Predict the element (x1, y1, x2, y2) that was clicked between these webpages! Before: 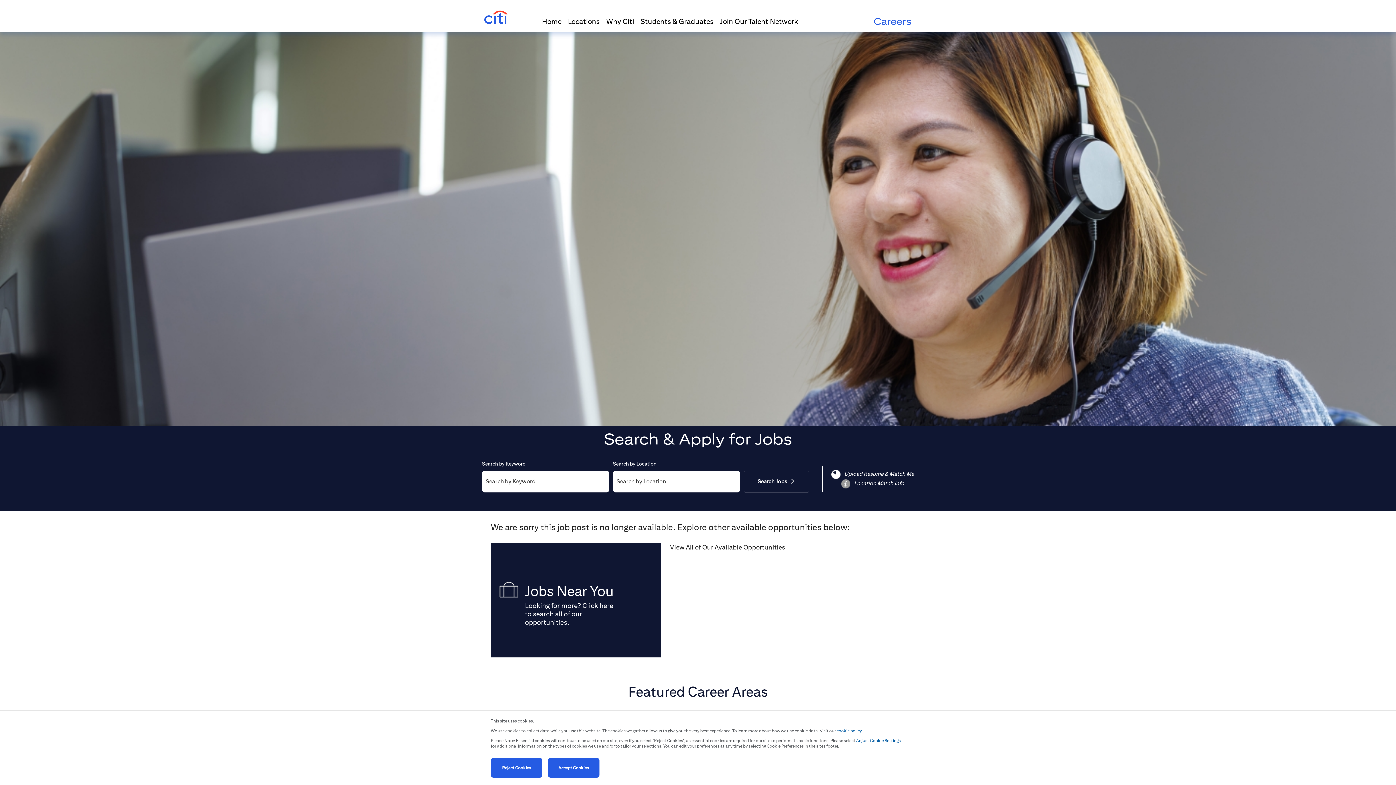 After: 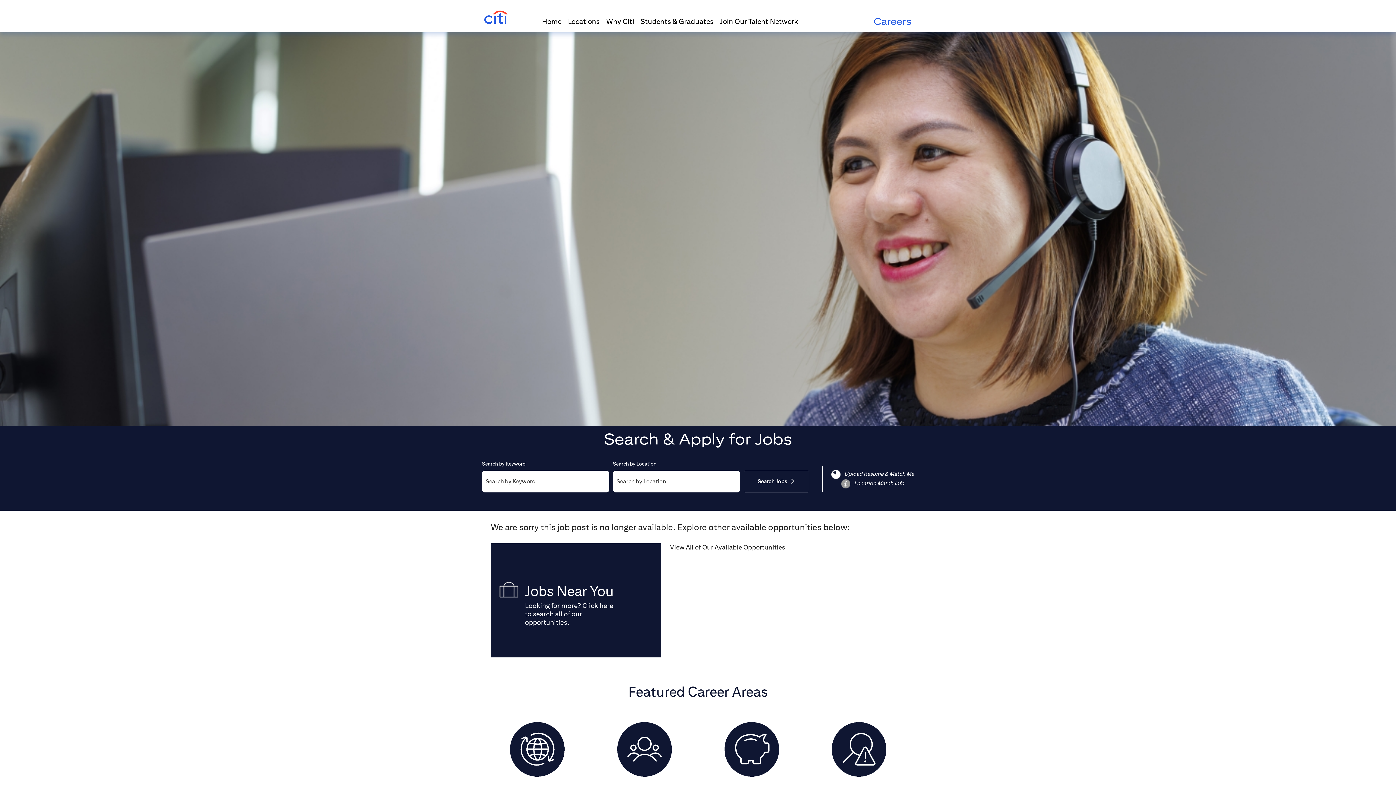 Action: label: Accept Cookies bbox: (548, 758, 599, 778)